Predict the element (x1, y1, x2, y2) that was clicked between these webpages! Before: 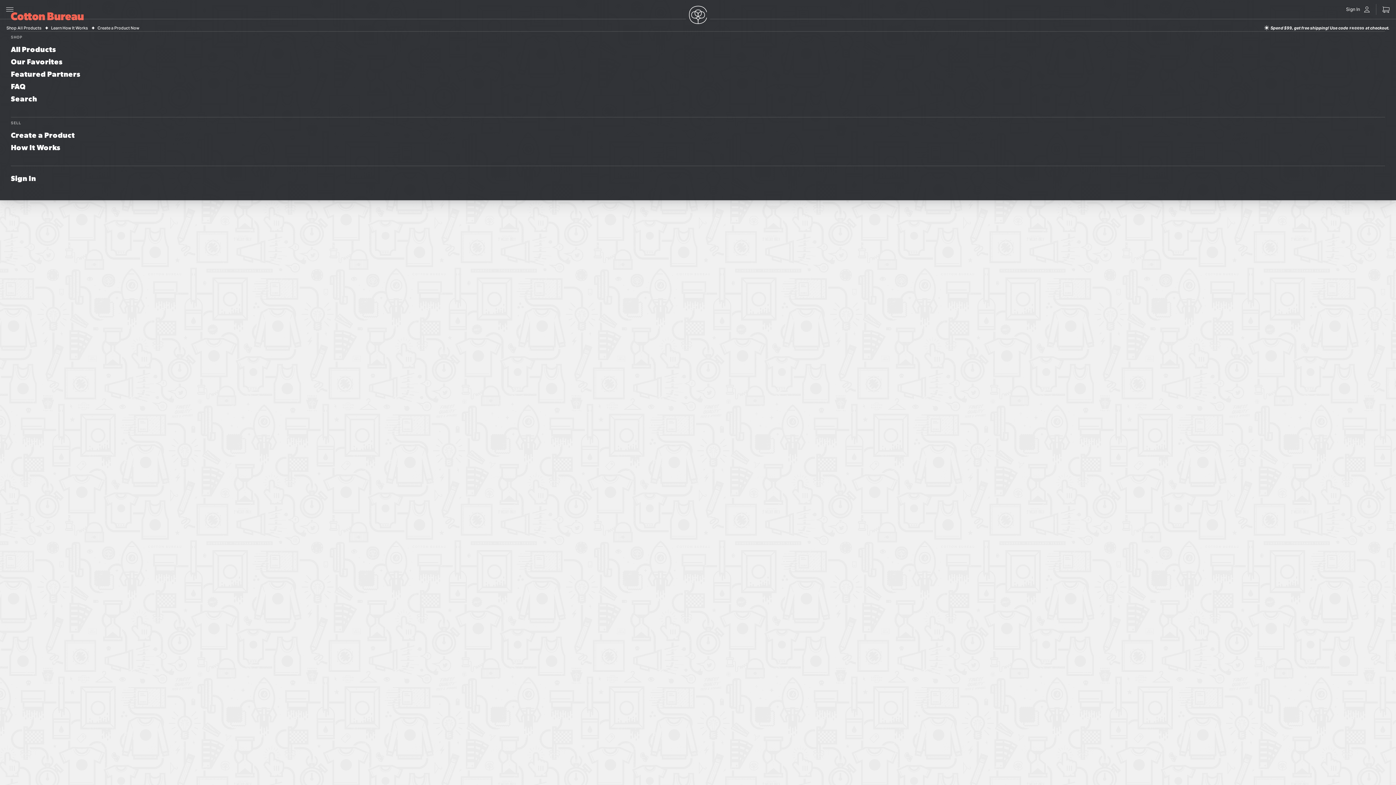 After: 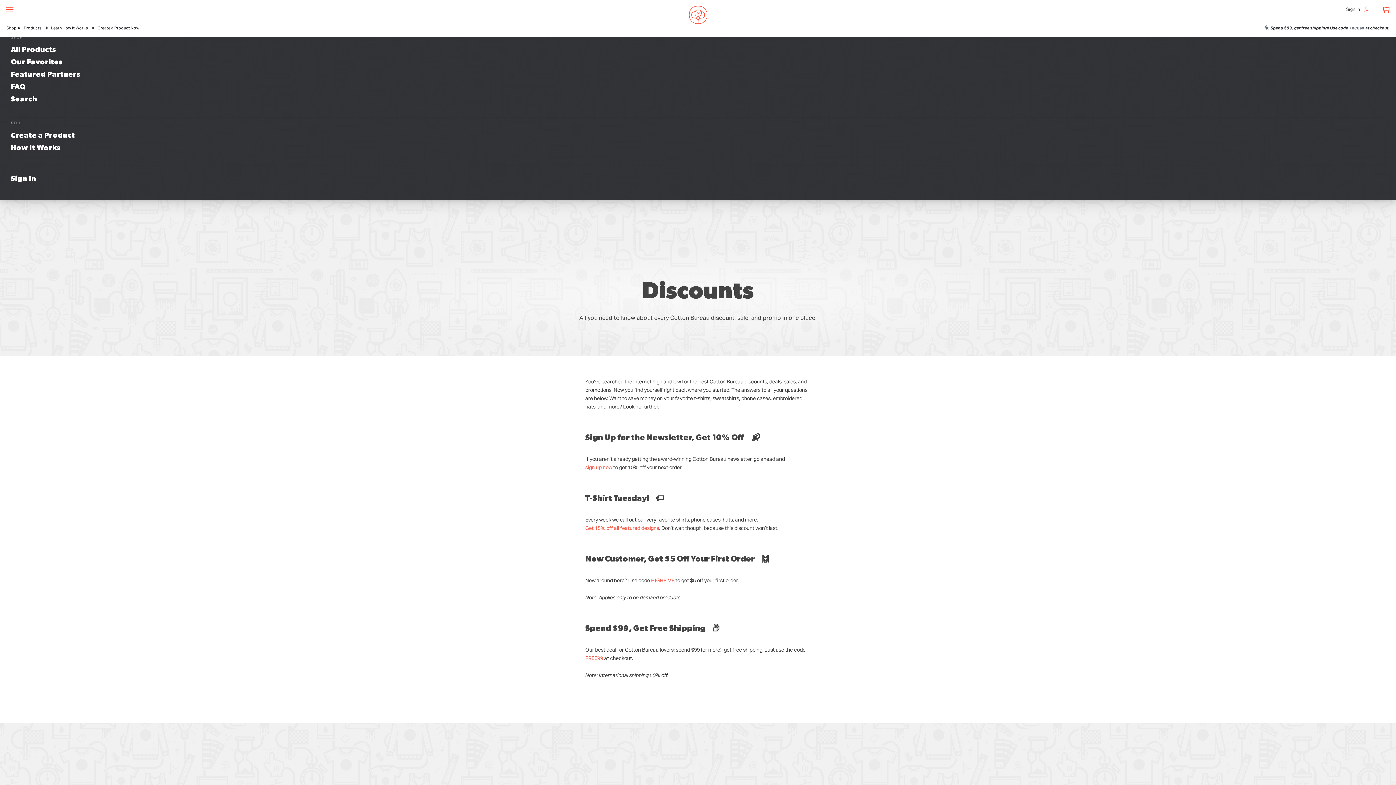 Action: bbox: (1262, 25, 1392, 30) label: ☀️ 
Spend $99, get free shipping! Use code FREE99 at checkout.